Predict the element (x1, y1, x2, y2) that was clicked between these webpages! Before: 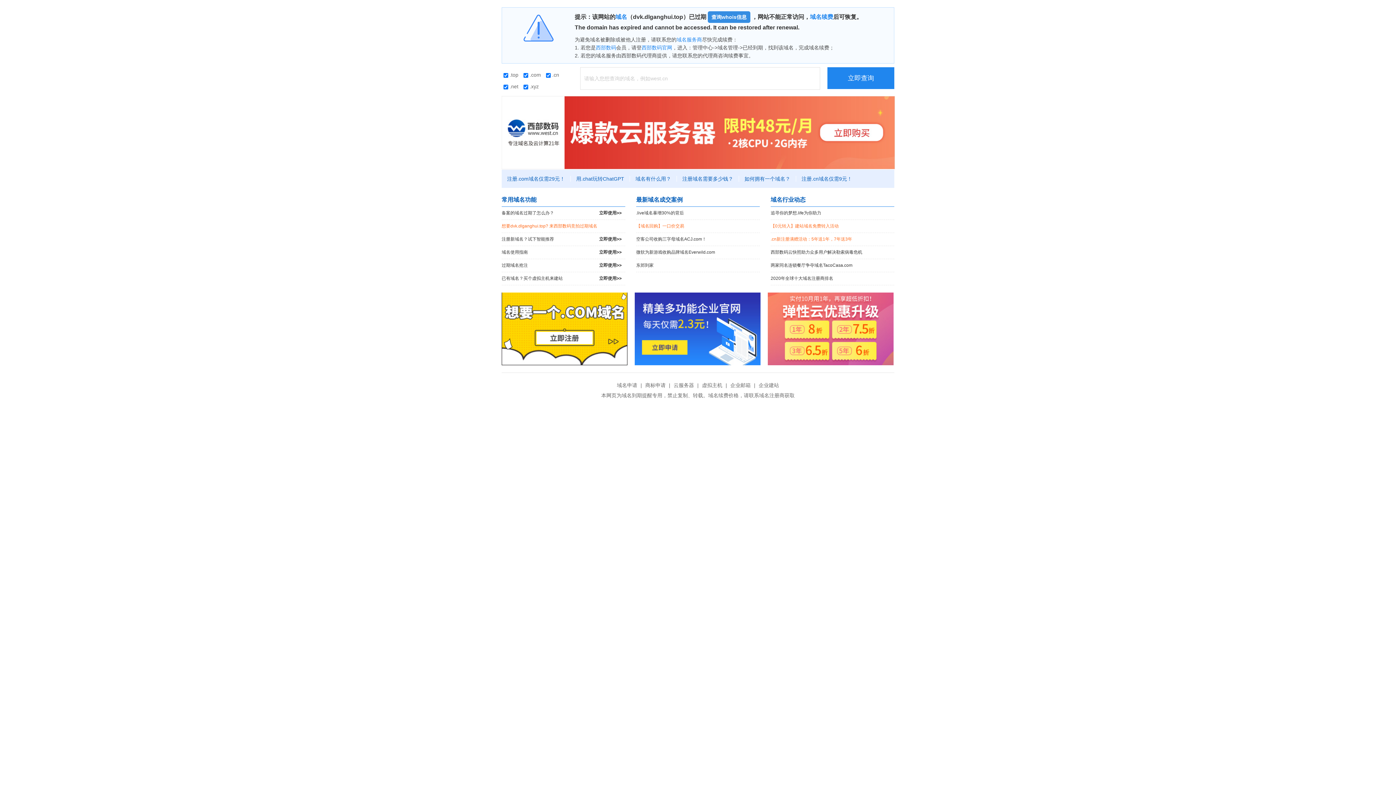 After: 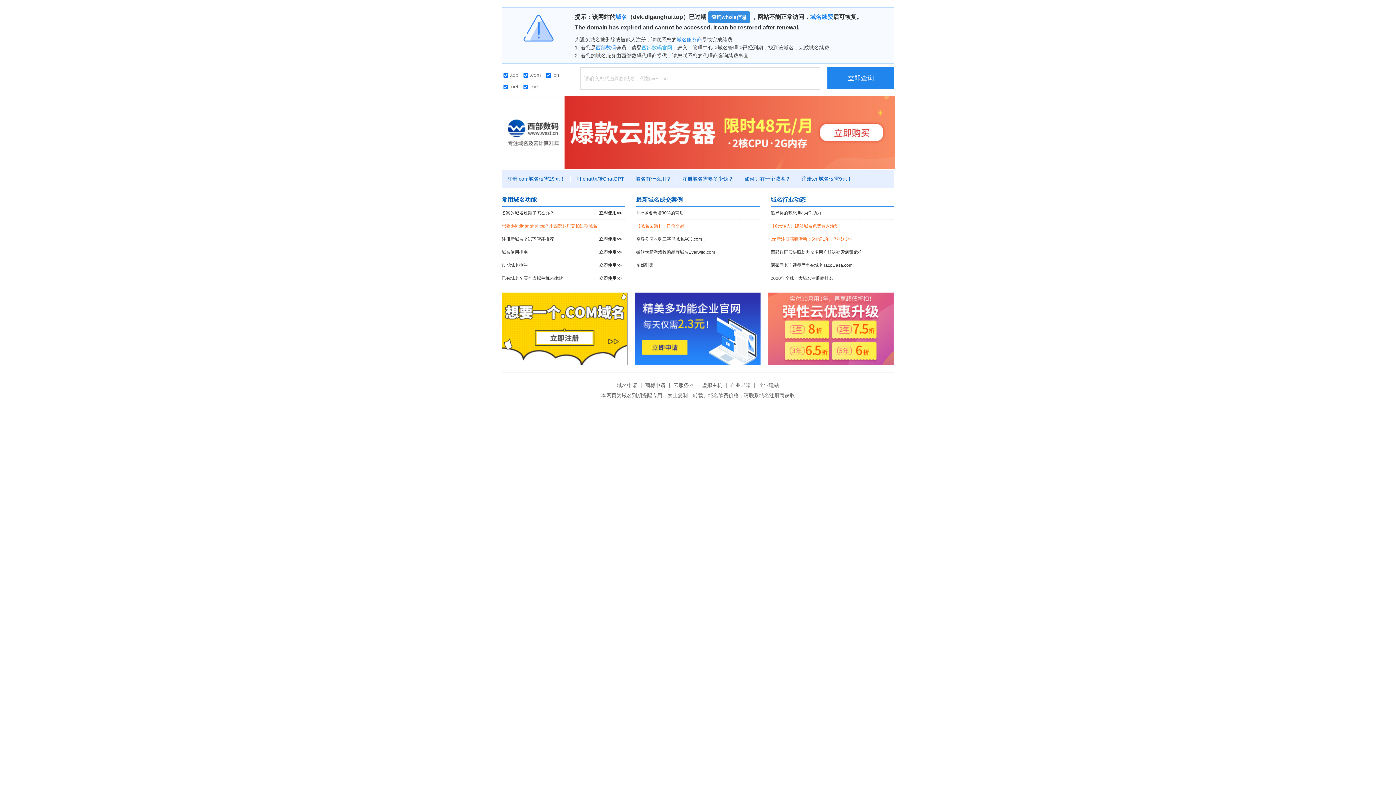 Action: bbox: (641, 44, 672, 50) label: 西部数码官网